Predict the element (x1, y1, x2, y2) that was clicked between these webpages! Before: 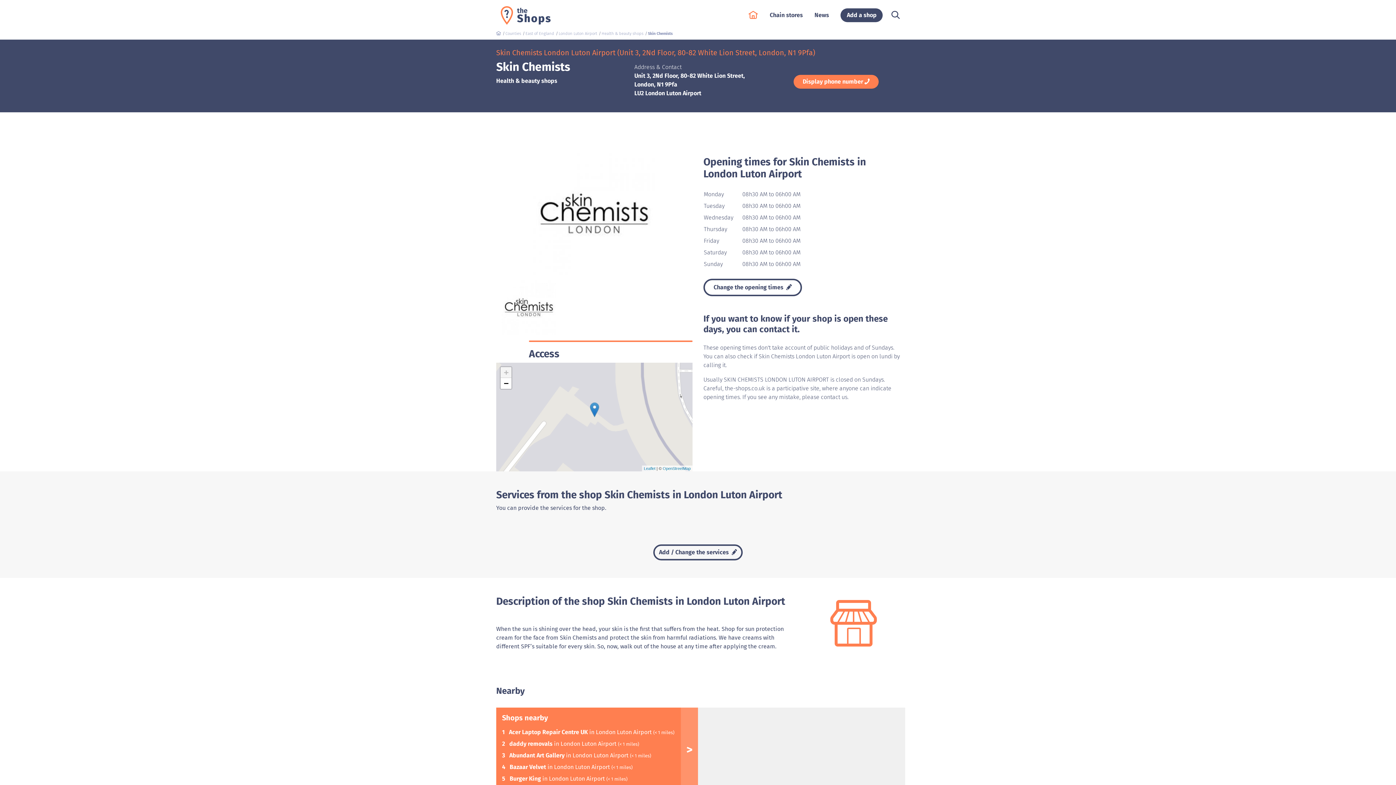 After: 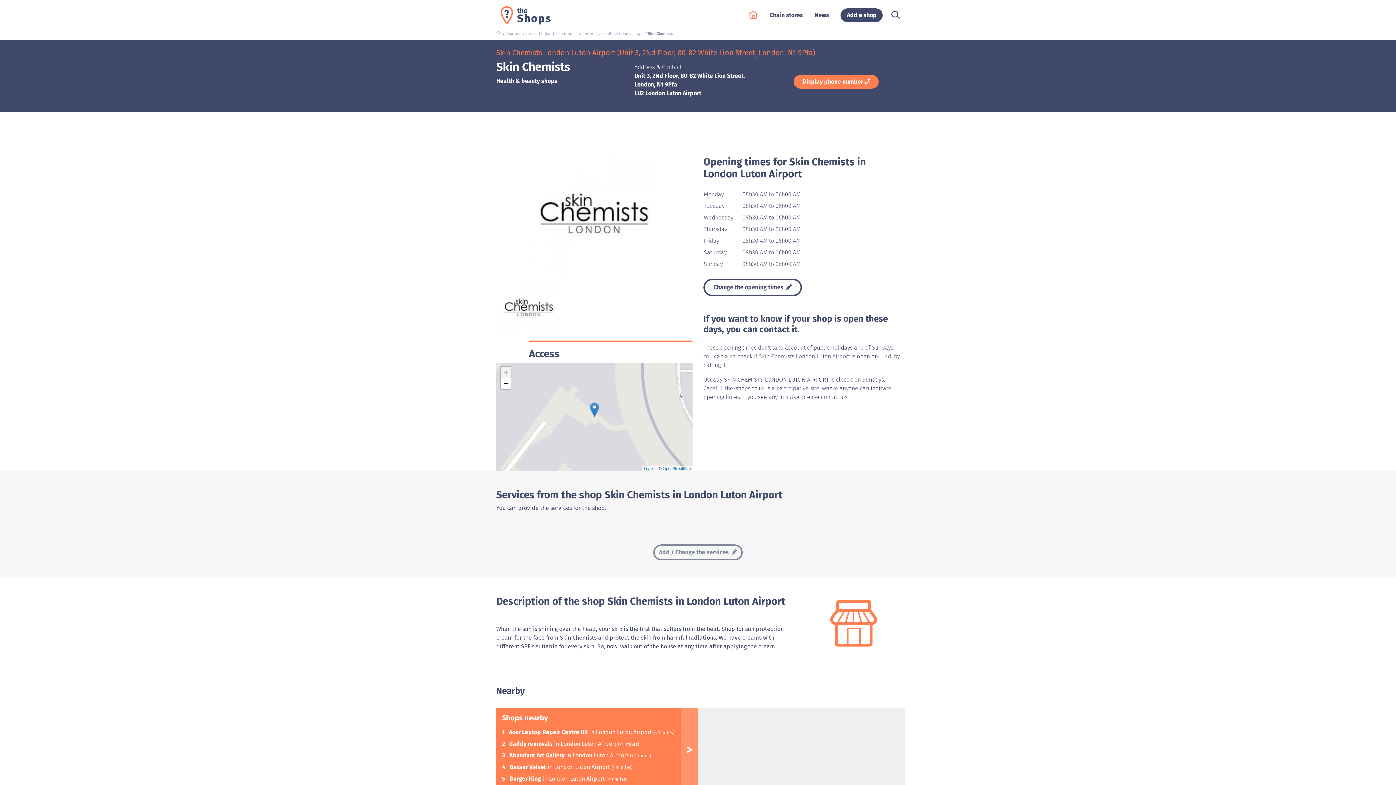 Action: label: Add / Change the services  bbox: (653, 544, 743, 560)